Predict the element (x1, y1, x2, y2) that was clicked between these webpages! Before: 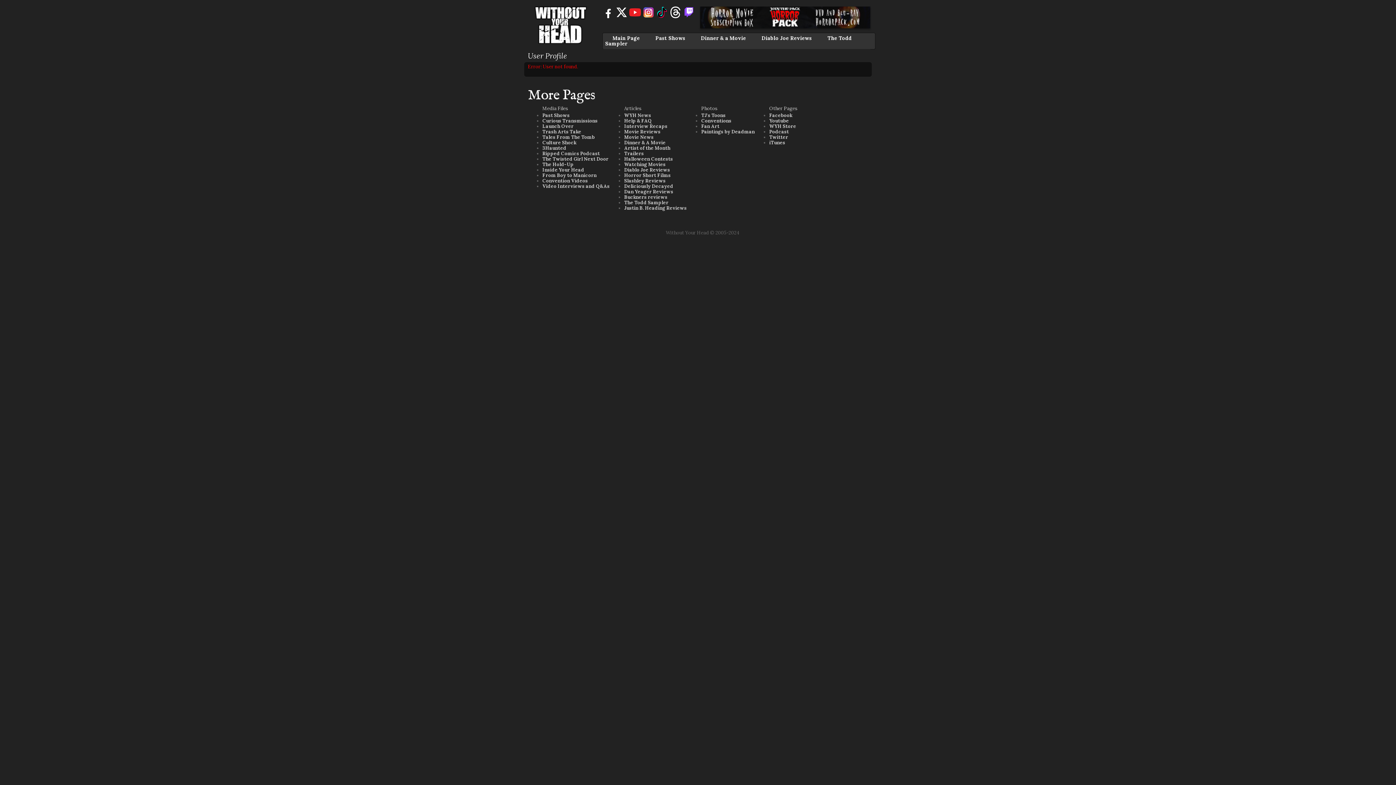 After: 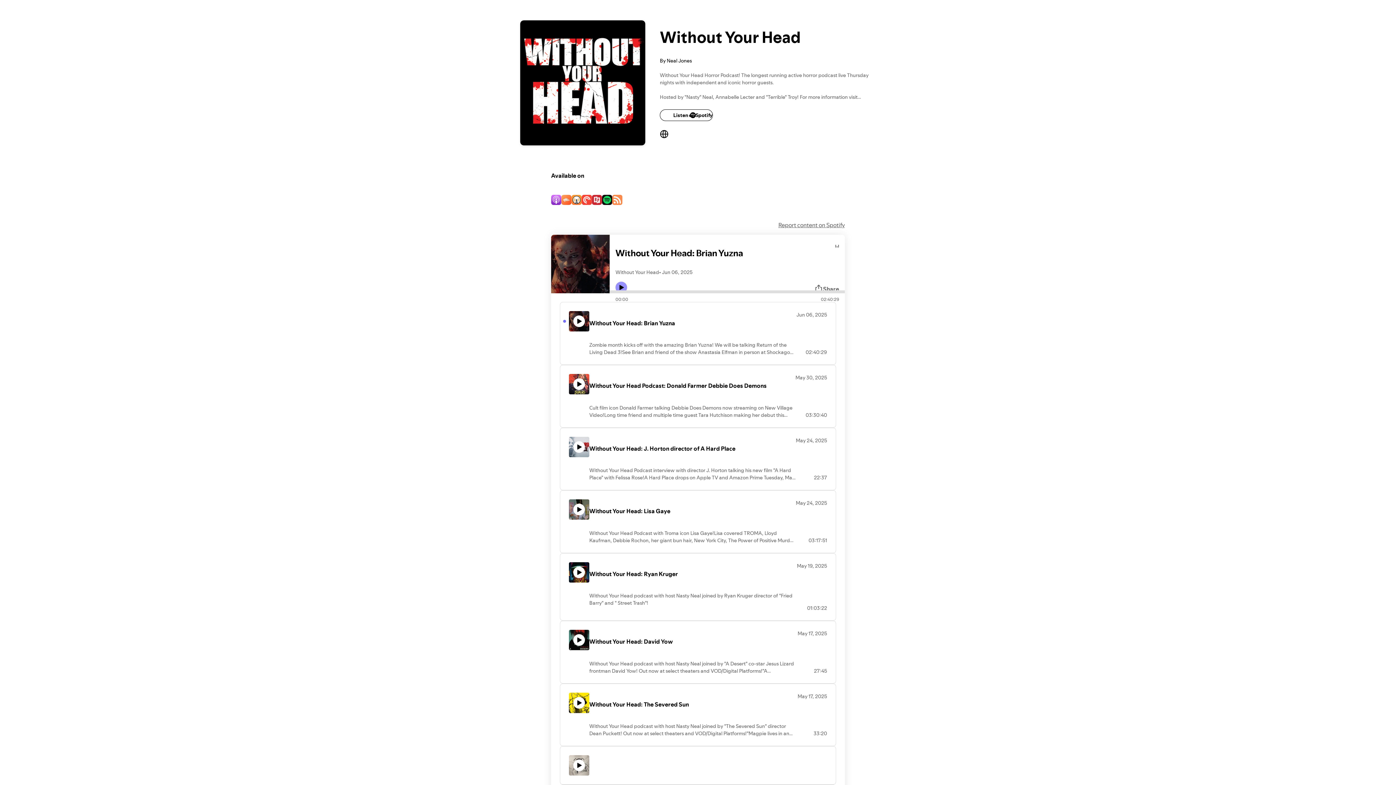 Action: bbox: (769, 128, 789, 134) label: Podcast